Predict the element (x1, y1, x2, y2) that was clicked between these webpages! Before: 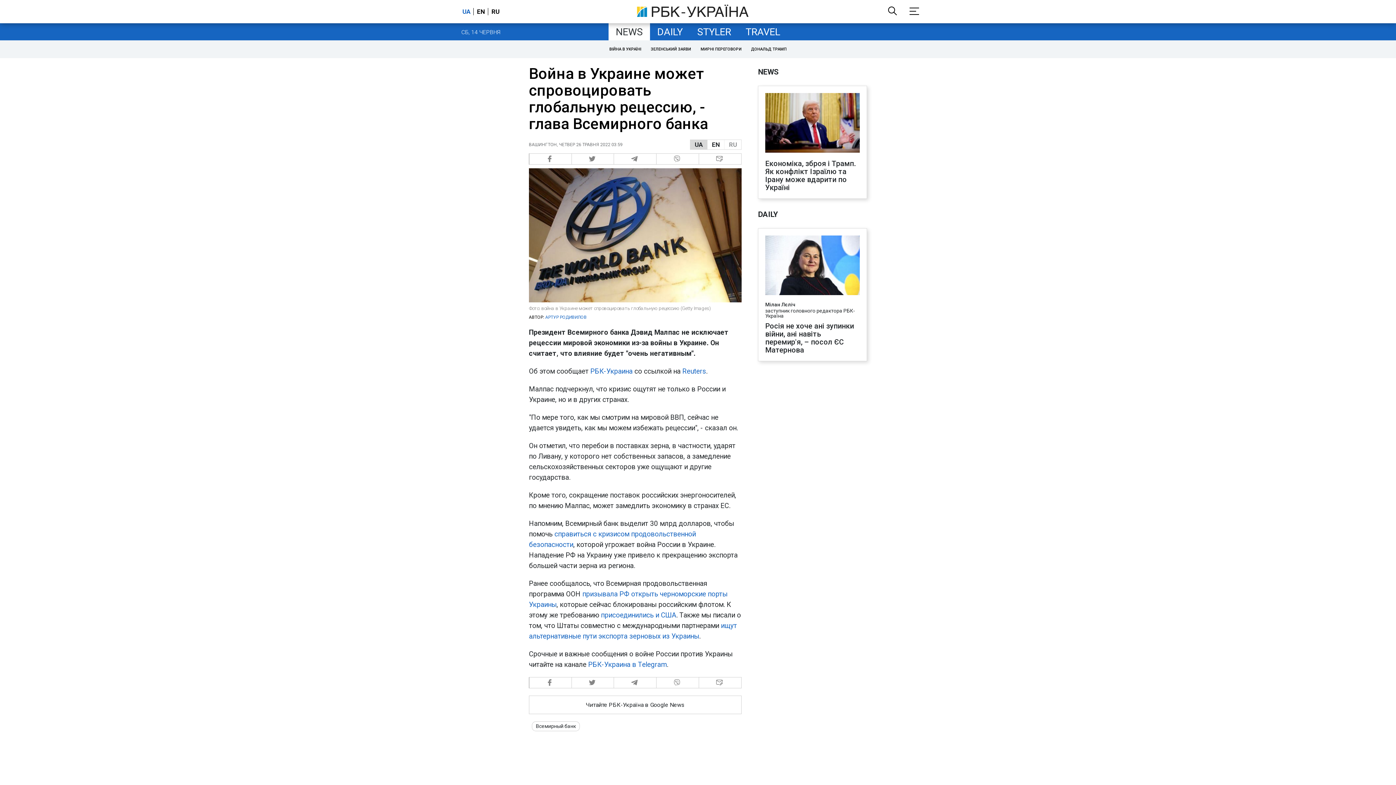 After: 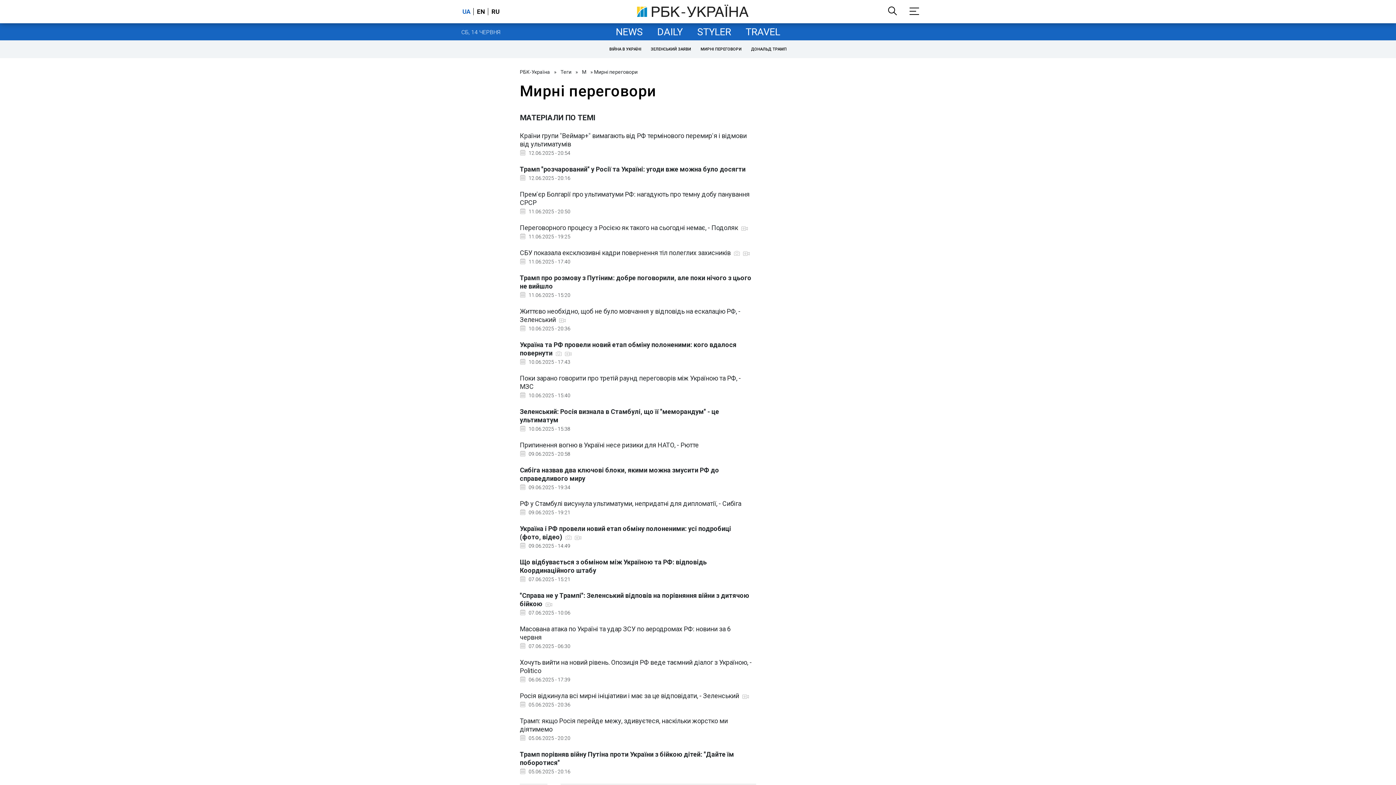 Action: bbox: (697, 44, 744, 54) label: МИРНІ ПЕРЕГОВОРИ